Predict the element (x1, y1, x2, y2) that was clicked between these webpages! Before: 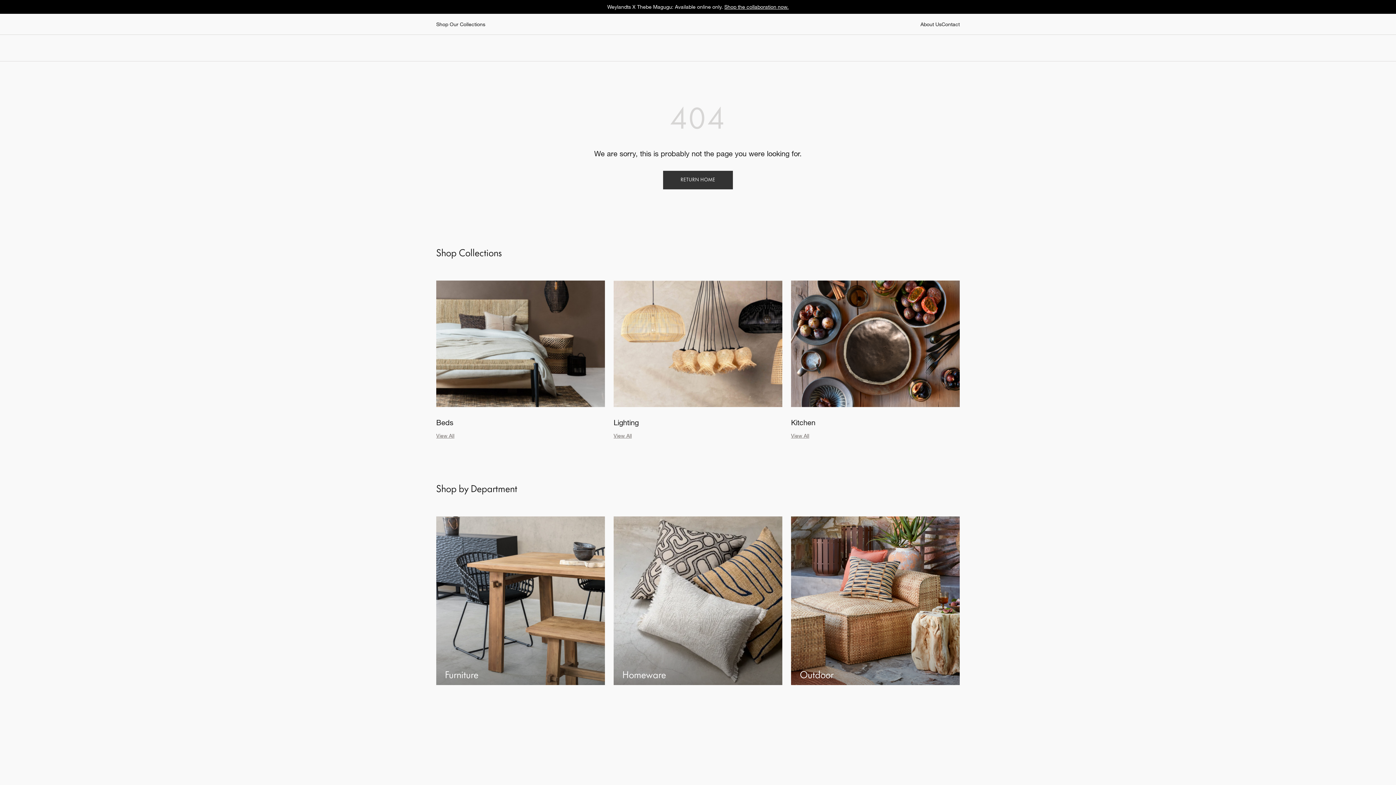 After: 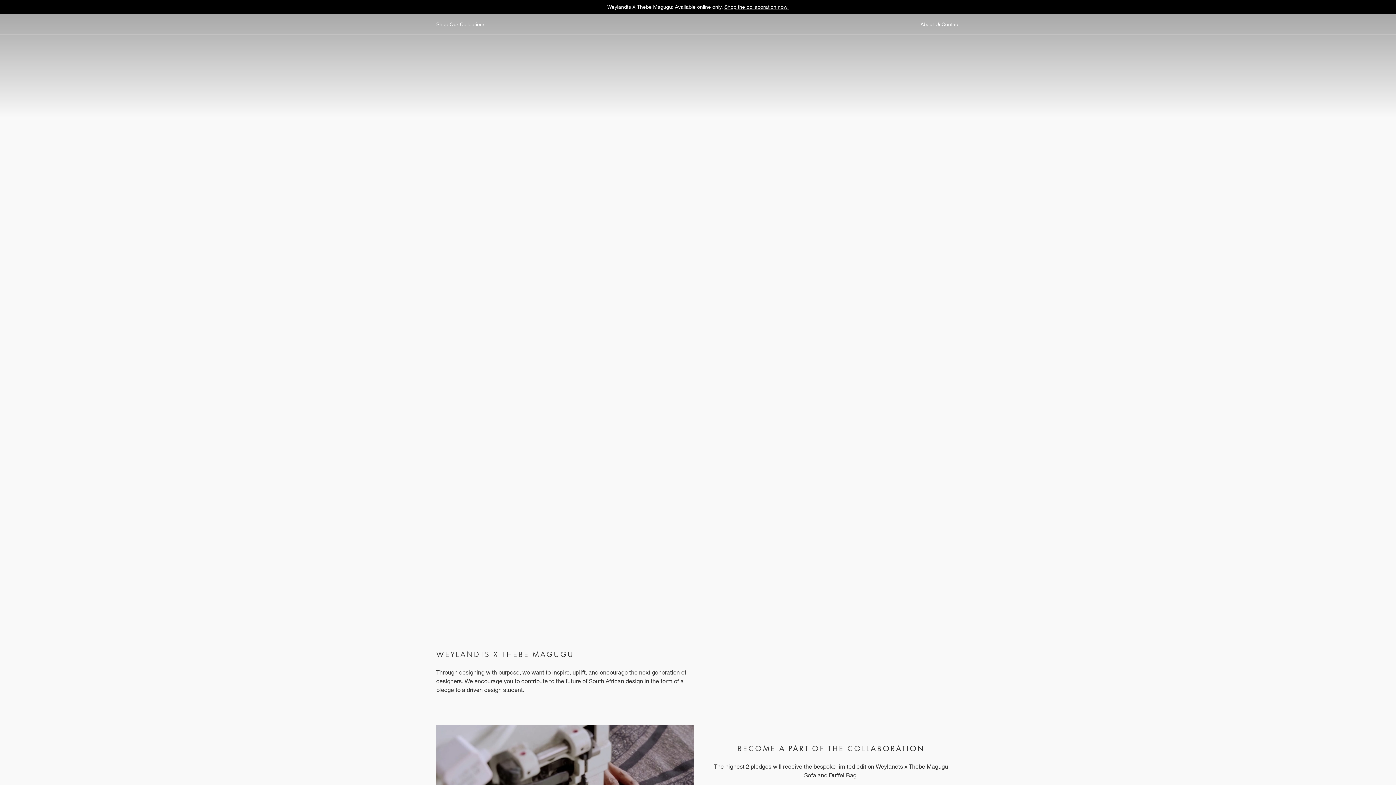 Action: label: Shop the collaboration now. bbox: (724, 3, 788, 9)